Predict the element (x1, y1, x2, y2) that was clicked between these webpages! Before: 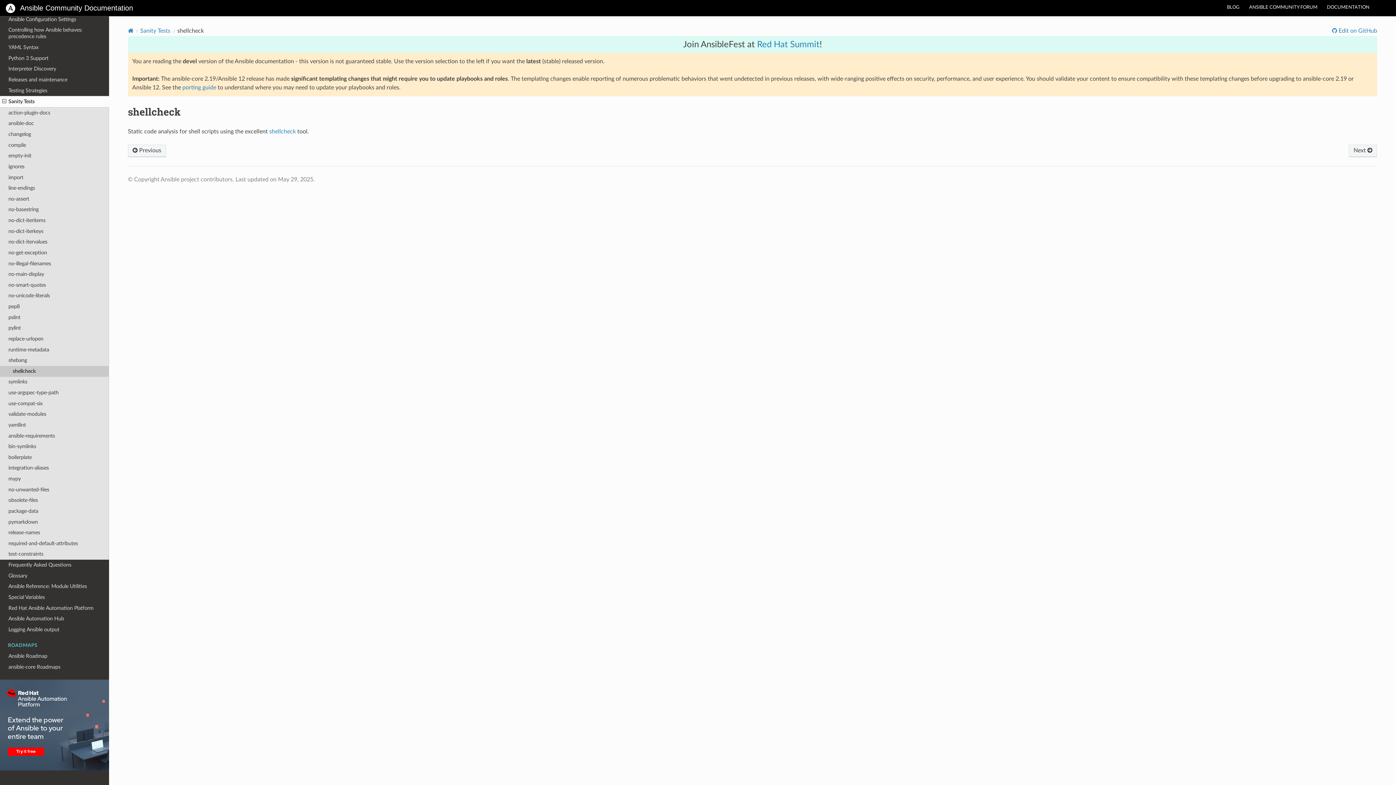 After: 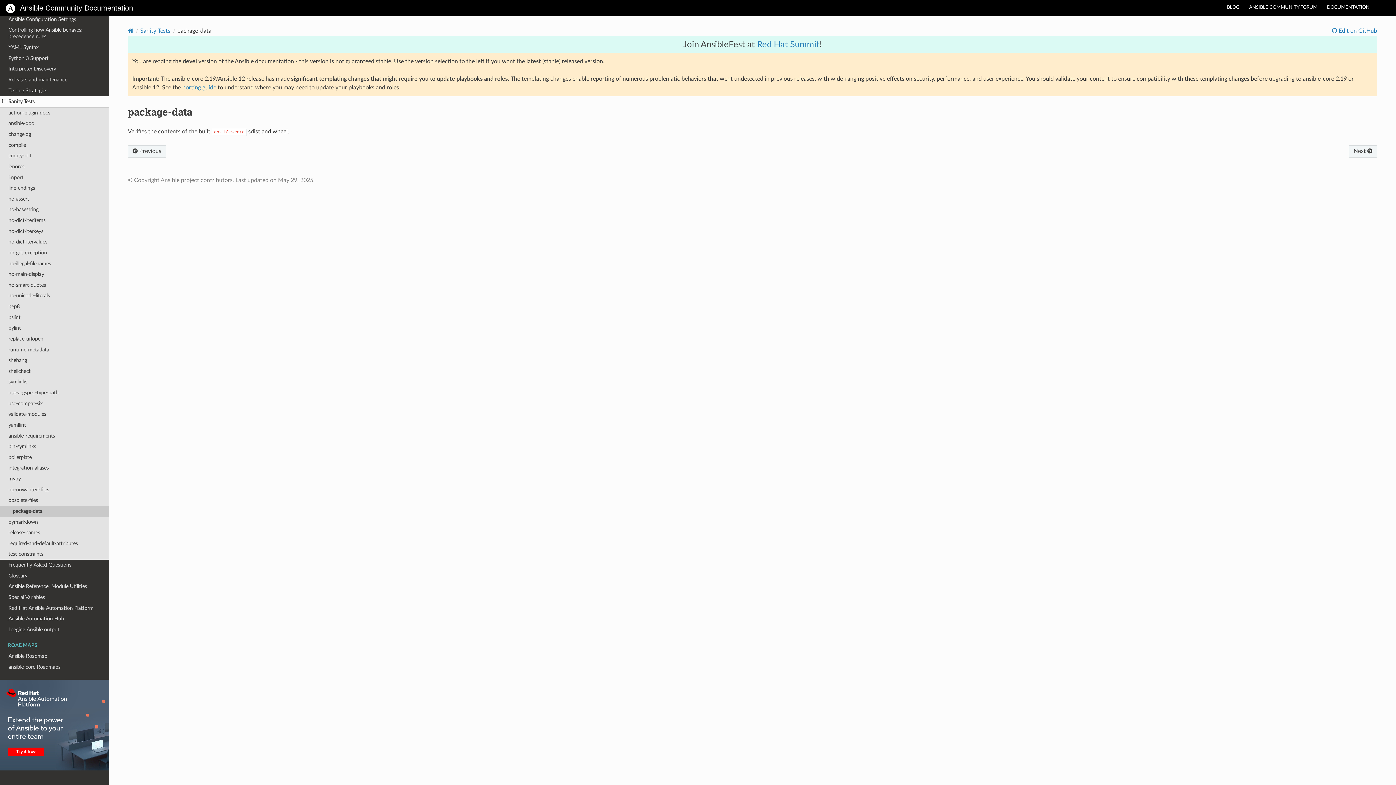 Action: label: package-data bbox: (0, 506, 109, 517)